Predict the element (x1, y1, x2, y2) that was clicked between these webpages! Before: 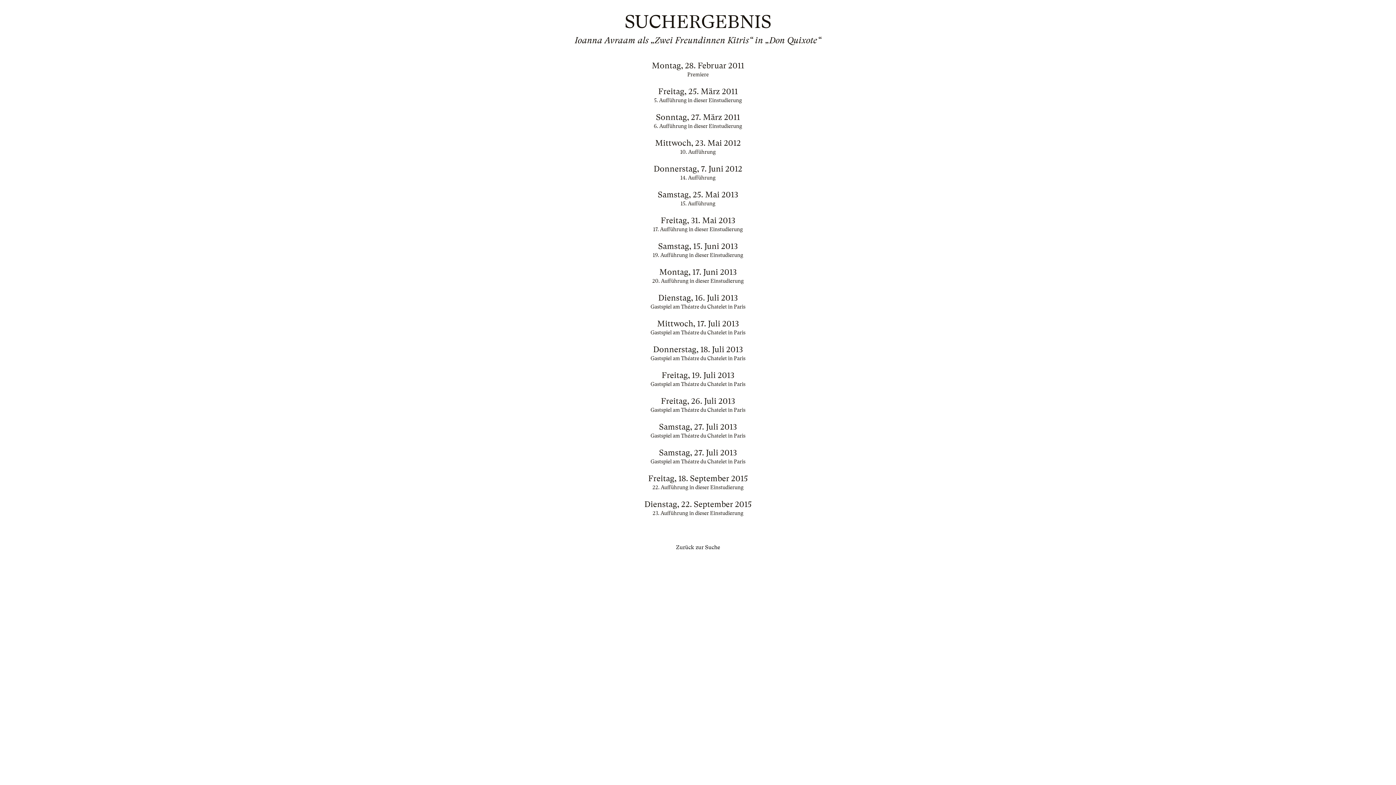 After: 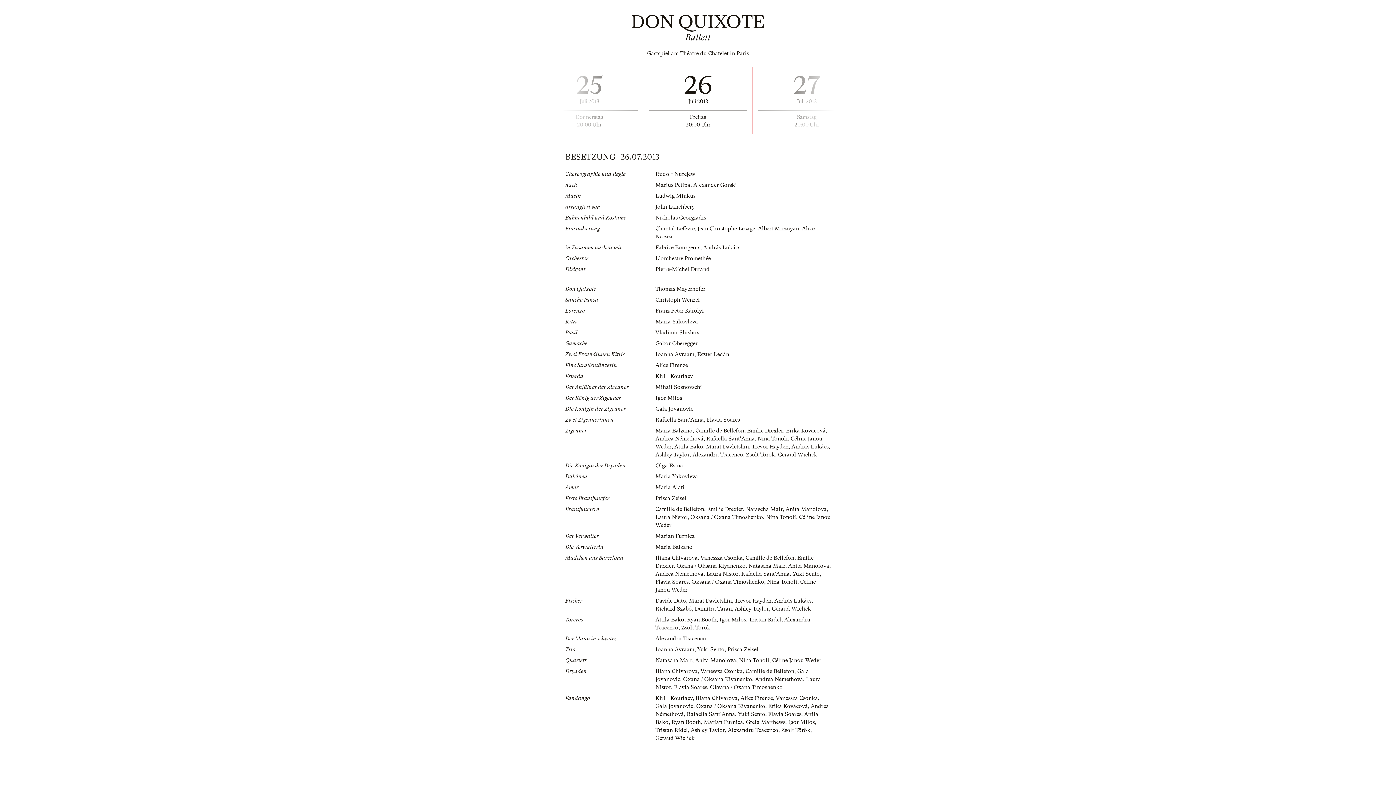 Action: bbox: (565, 397, 830, 414) label: Freitag, 26. Juli 2013

Gastspiel am Théatre du Chatelet in Paris